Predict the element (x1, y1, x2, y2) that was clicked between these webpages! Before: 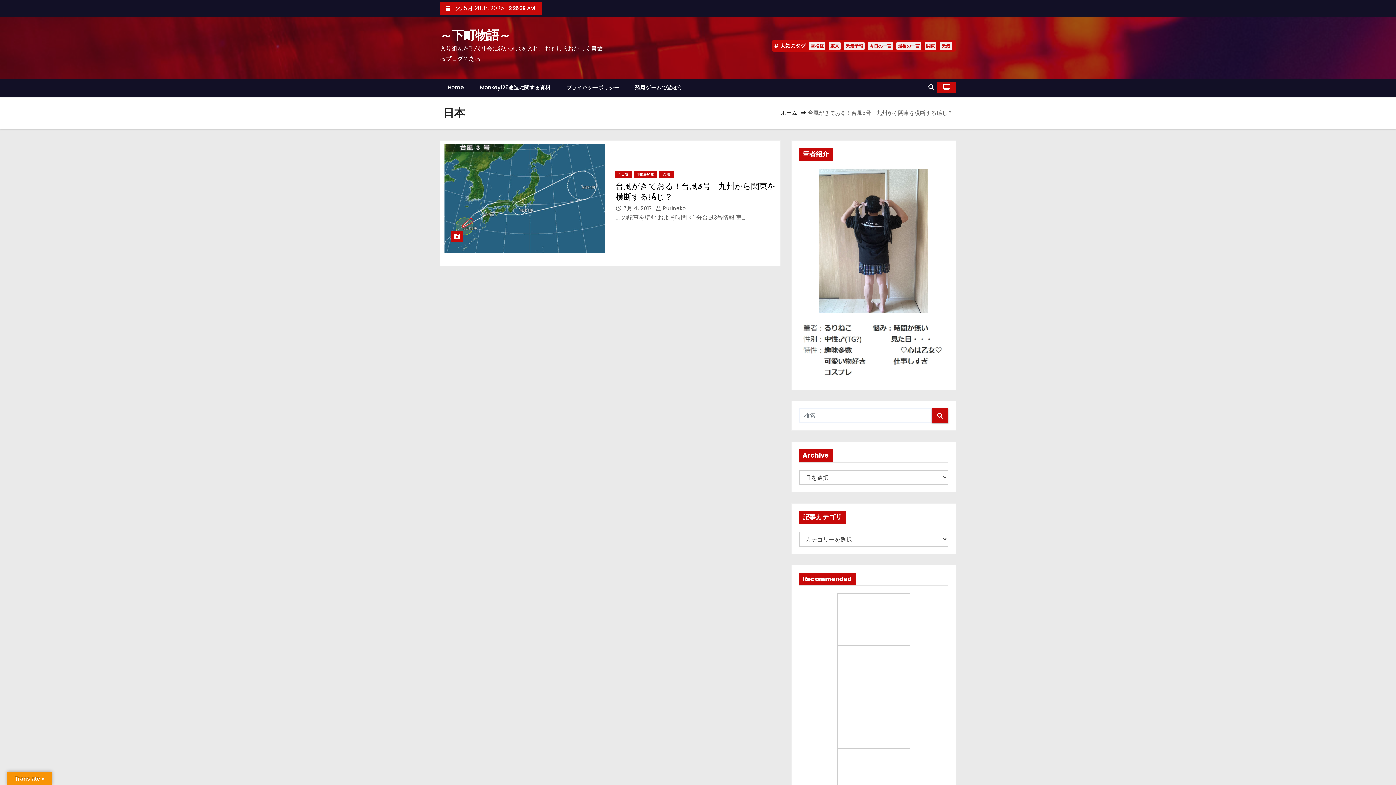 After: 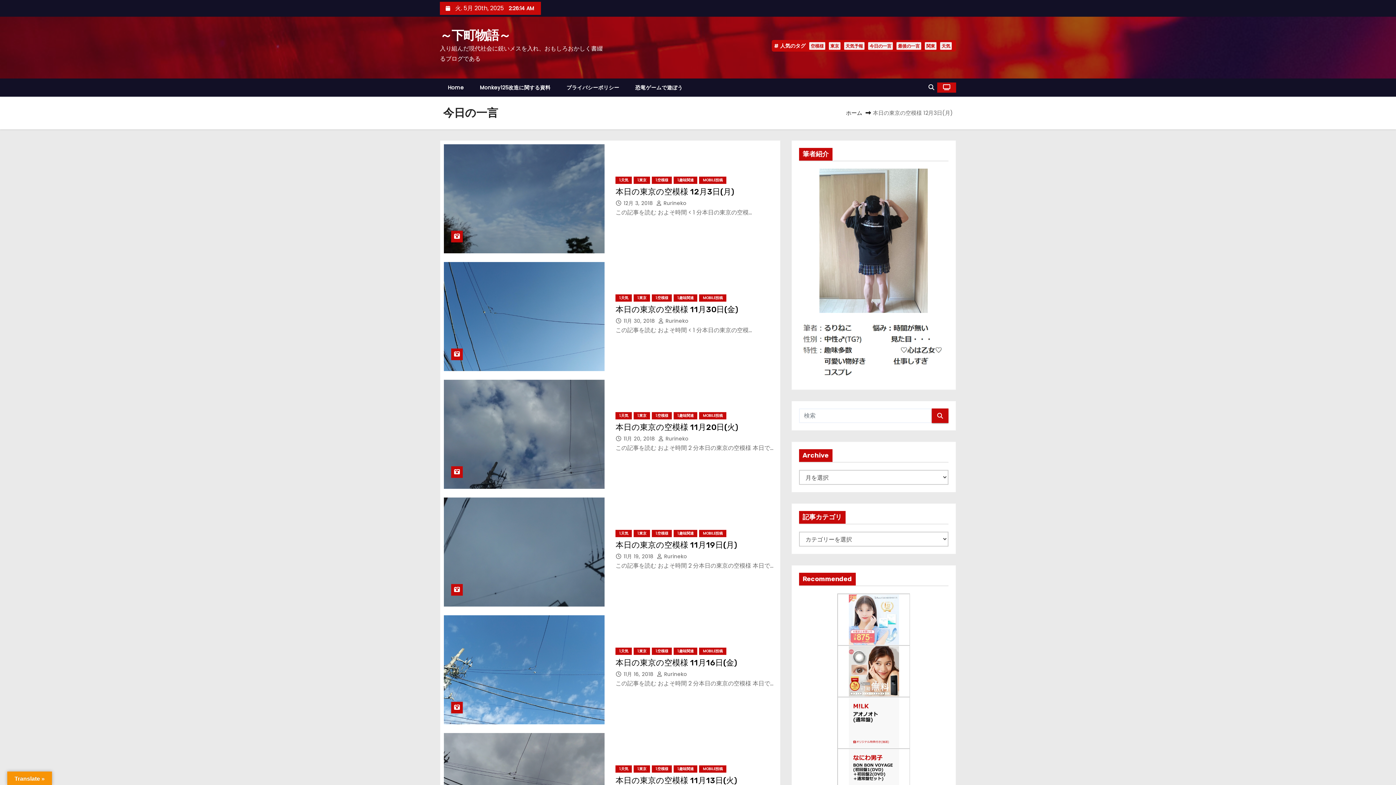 Action: label: 今日の一言 bbox: (868, 42, 893, 49)